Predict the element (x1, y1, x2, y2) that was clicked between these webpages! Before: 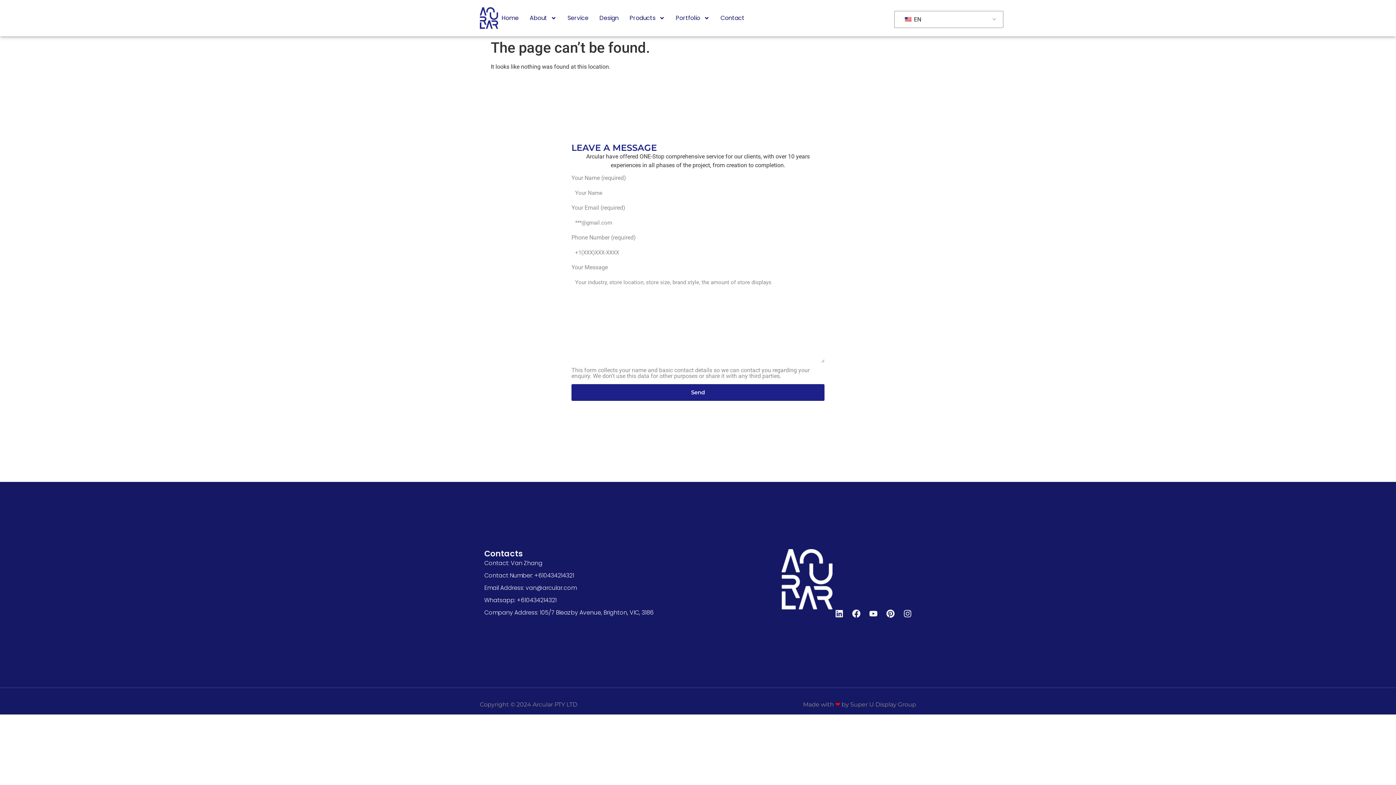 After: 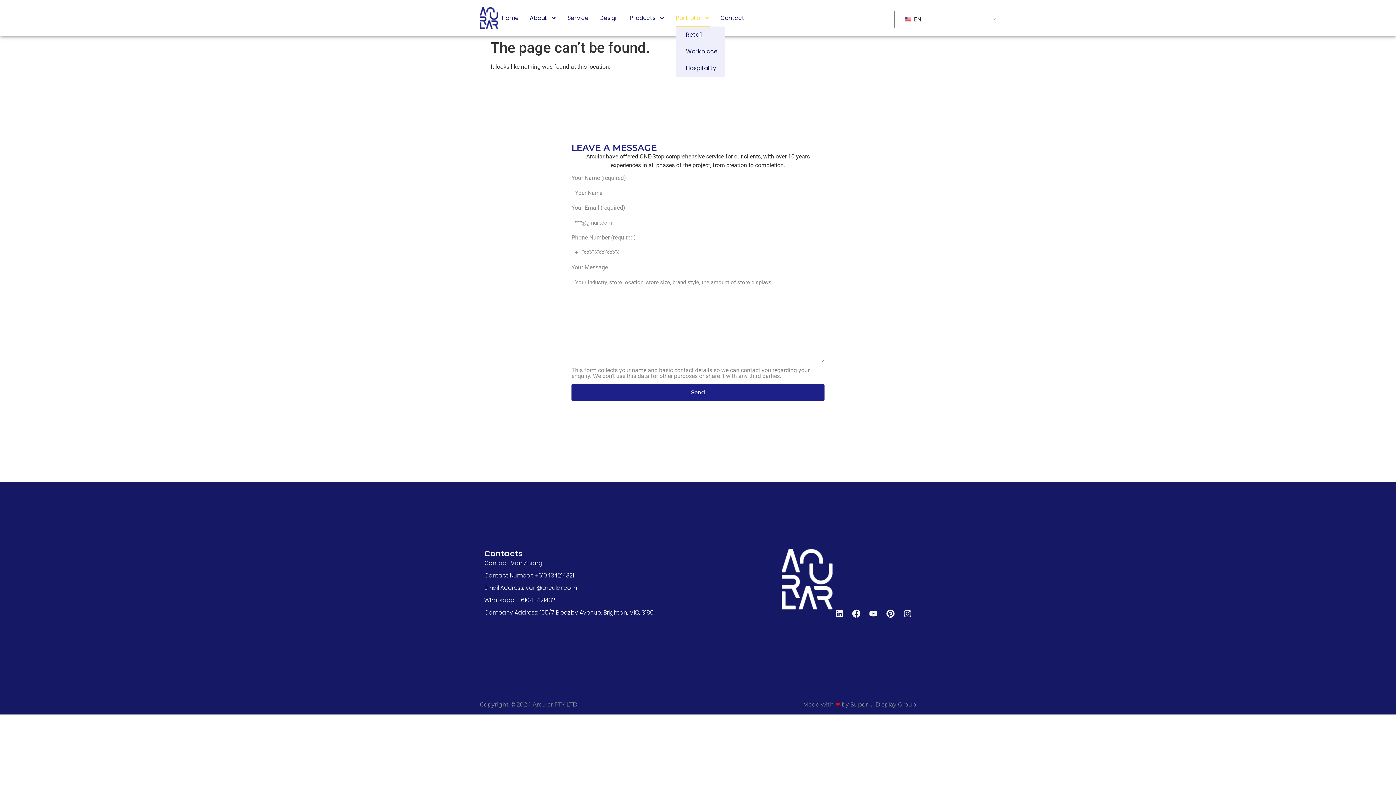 Action: bbox: (676, 9, 709, 26) label: Portfolio